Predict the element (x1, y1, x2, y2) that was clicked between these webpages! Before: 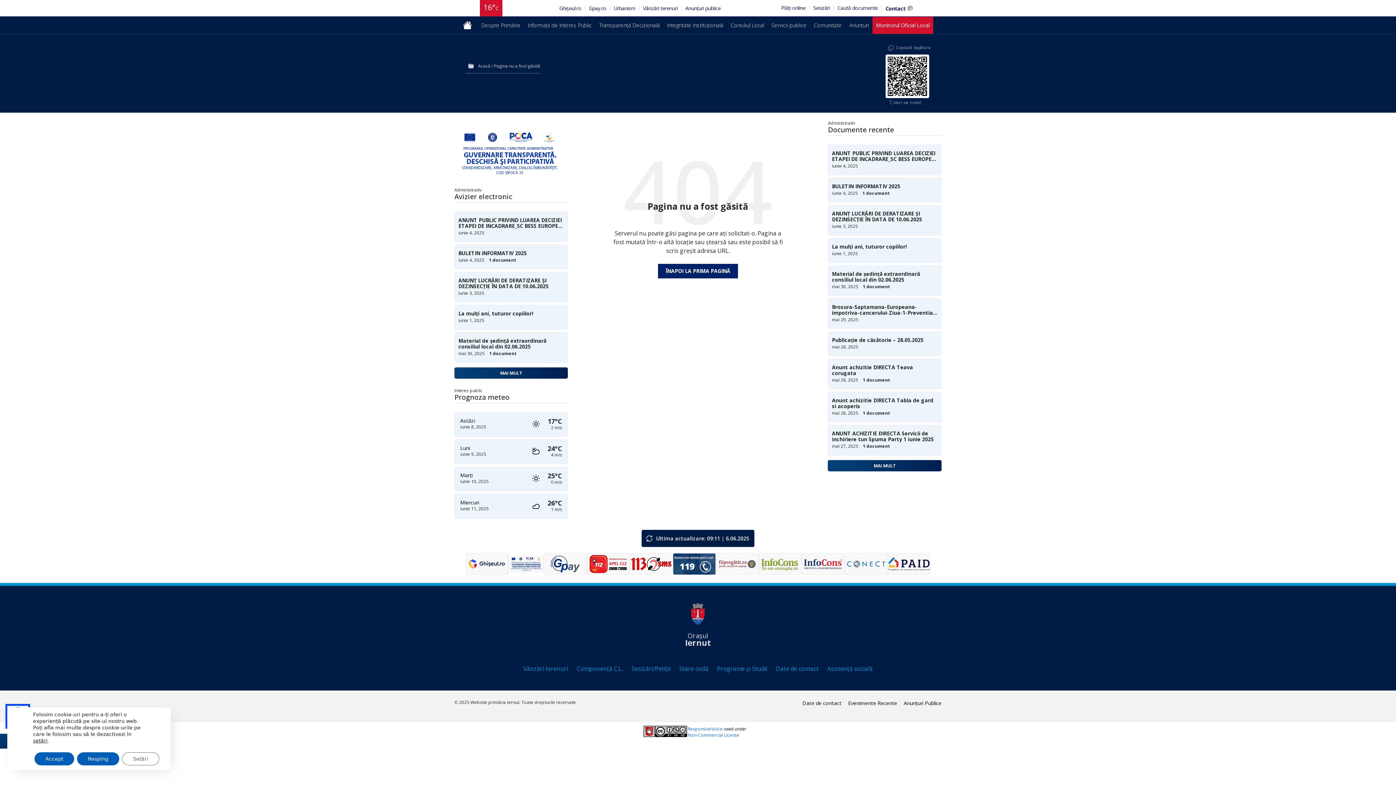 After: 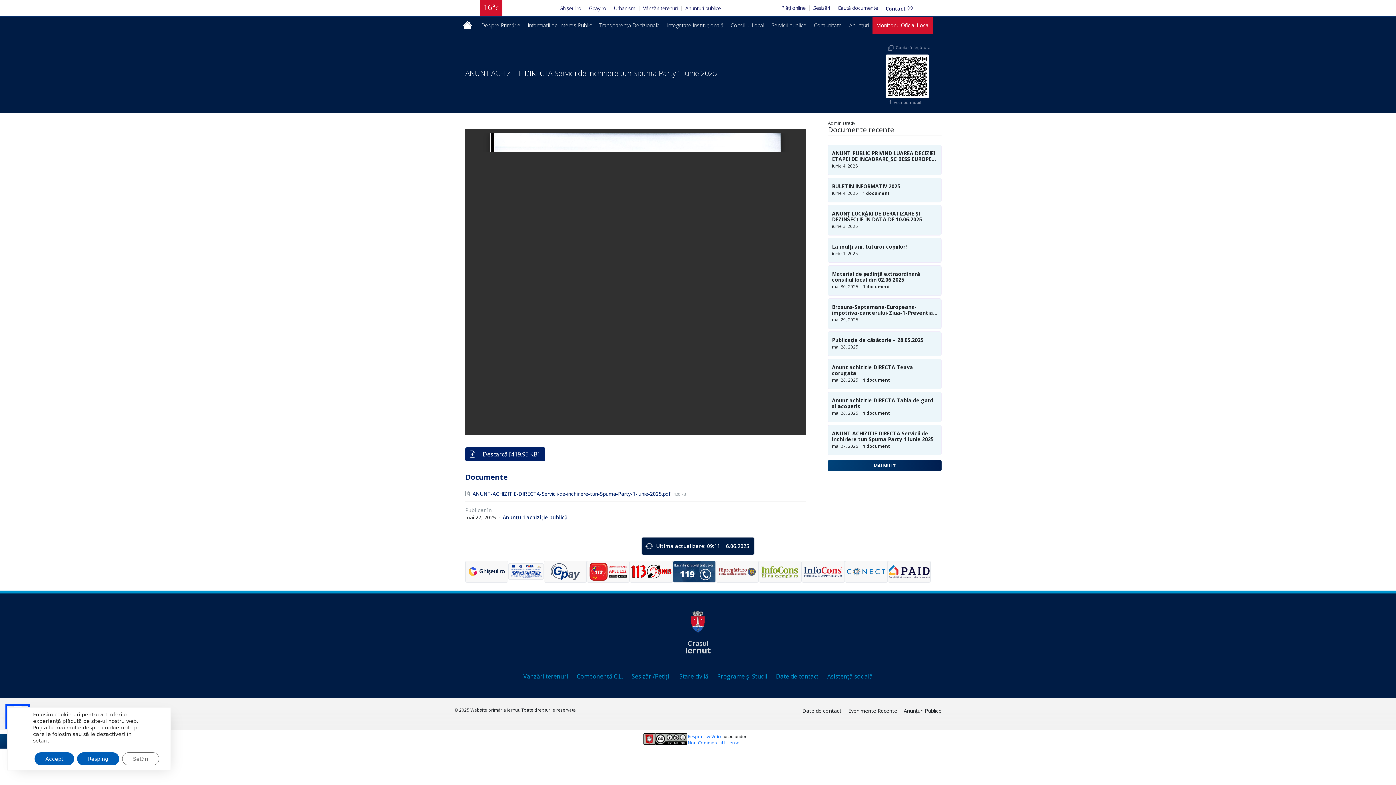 Action: bbox: (832, 430, 937, 442) label: ANUNT ACHIZITIE DIRECTA Servicii de inchiriere tun Spuma Party 1 iunie 2025